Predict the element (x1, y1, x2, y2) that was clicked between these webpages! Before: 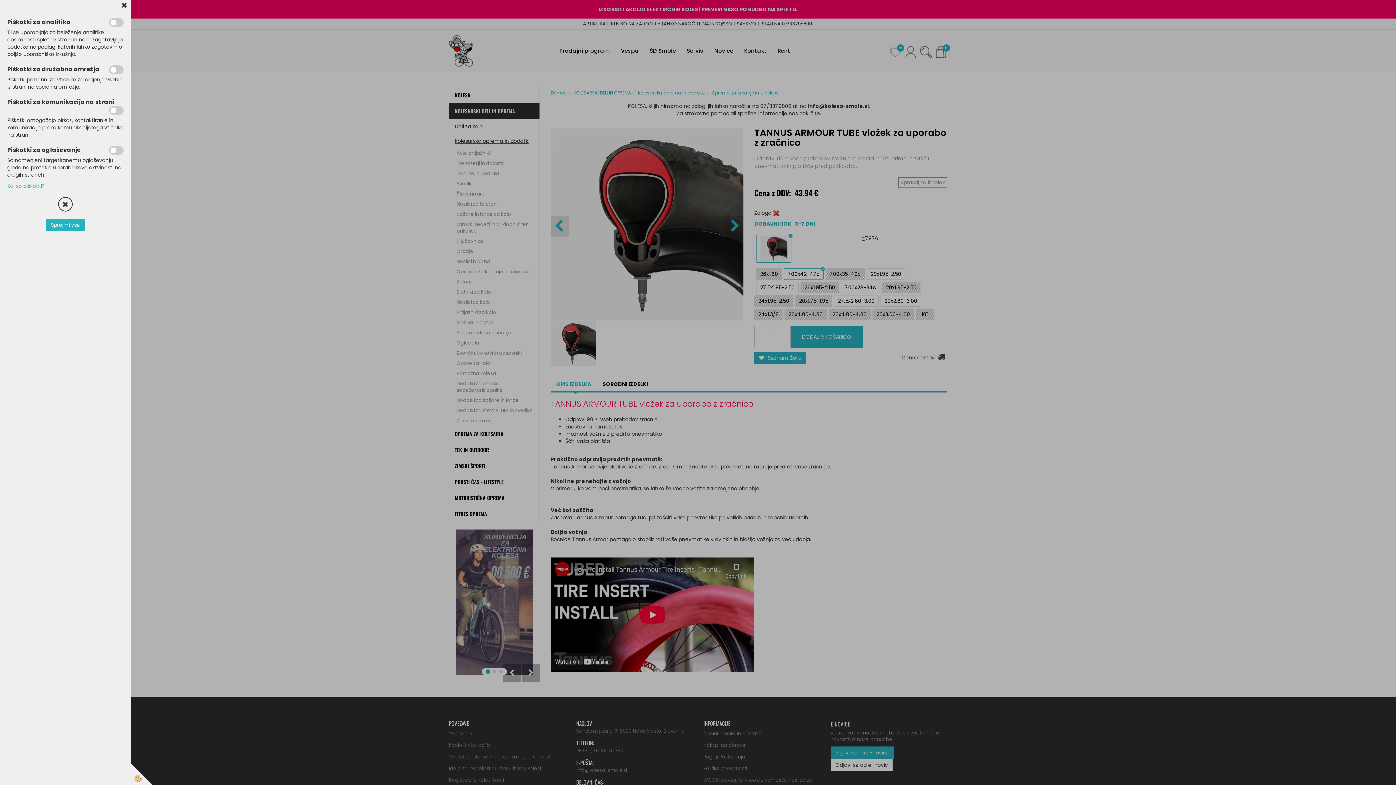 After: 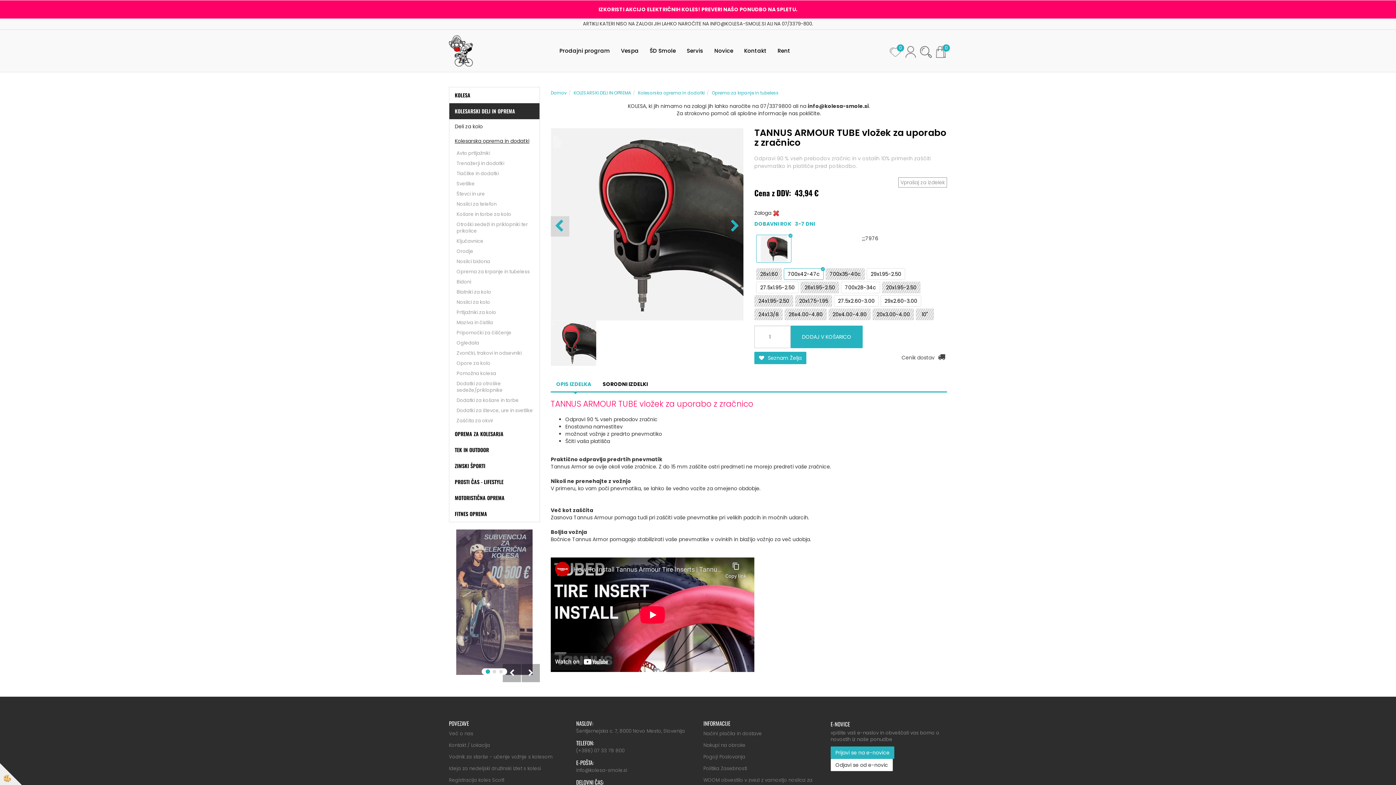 Action: bbox: (130, 763, 152, 785)